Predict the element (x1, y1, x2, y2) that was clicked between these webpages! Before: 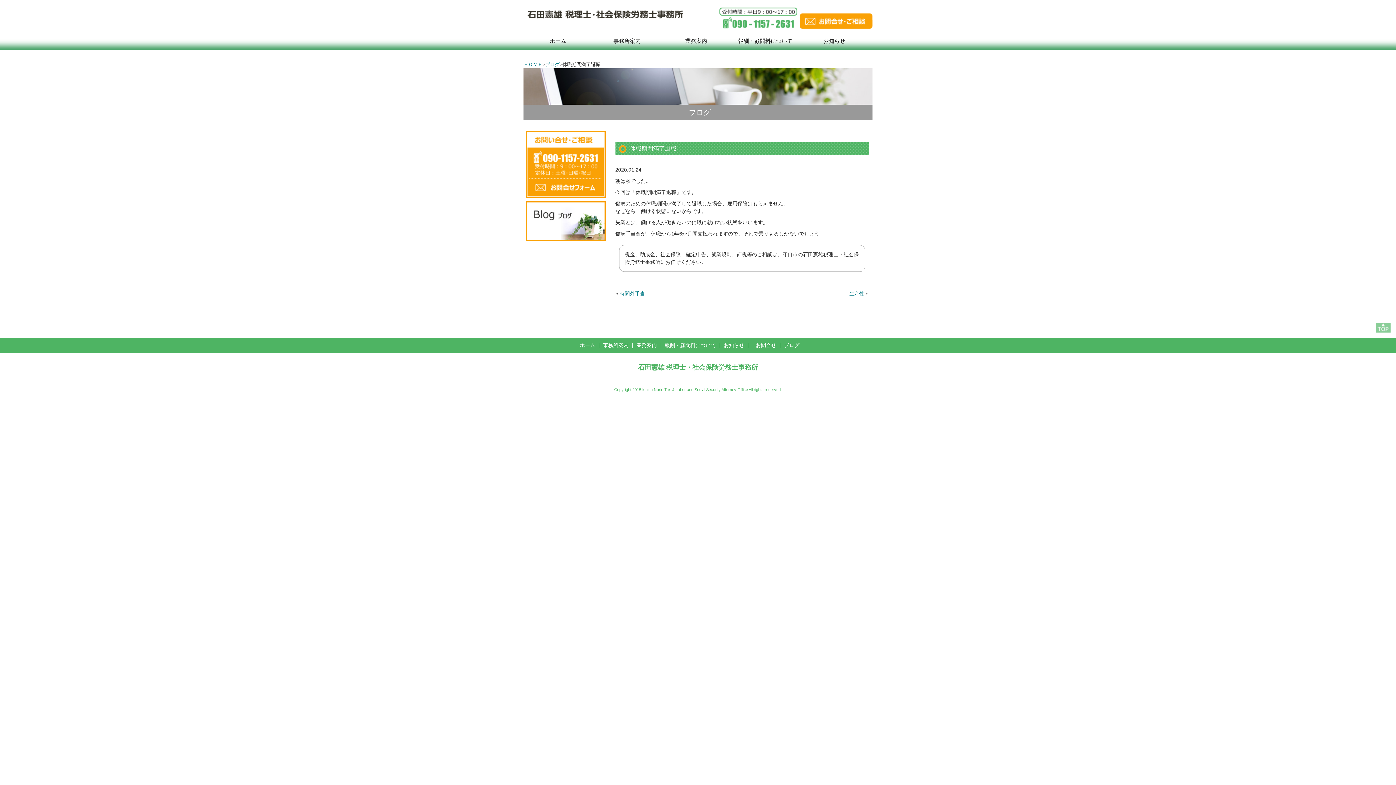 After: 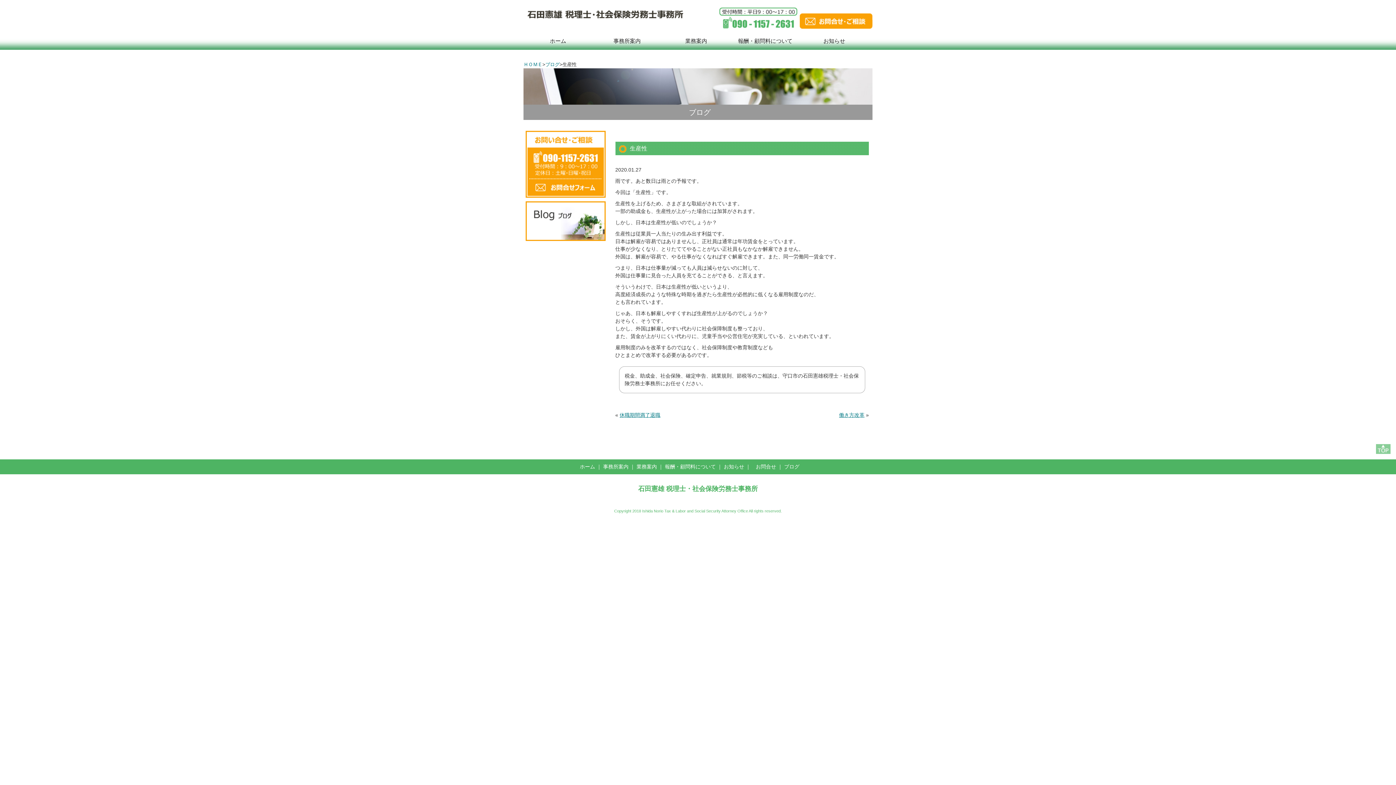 Action: label: 生産性 bbox: (849, 290, 864, 296)